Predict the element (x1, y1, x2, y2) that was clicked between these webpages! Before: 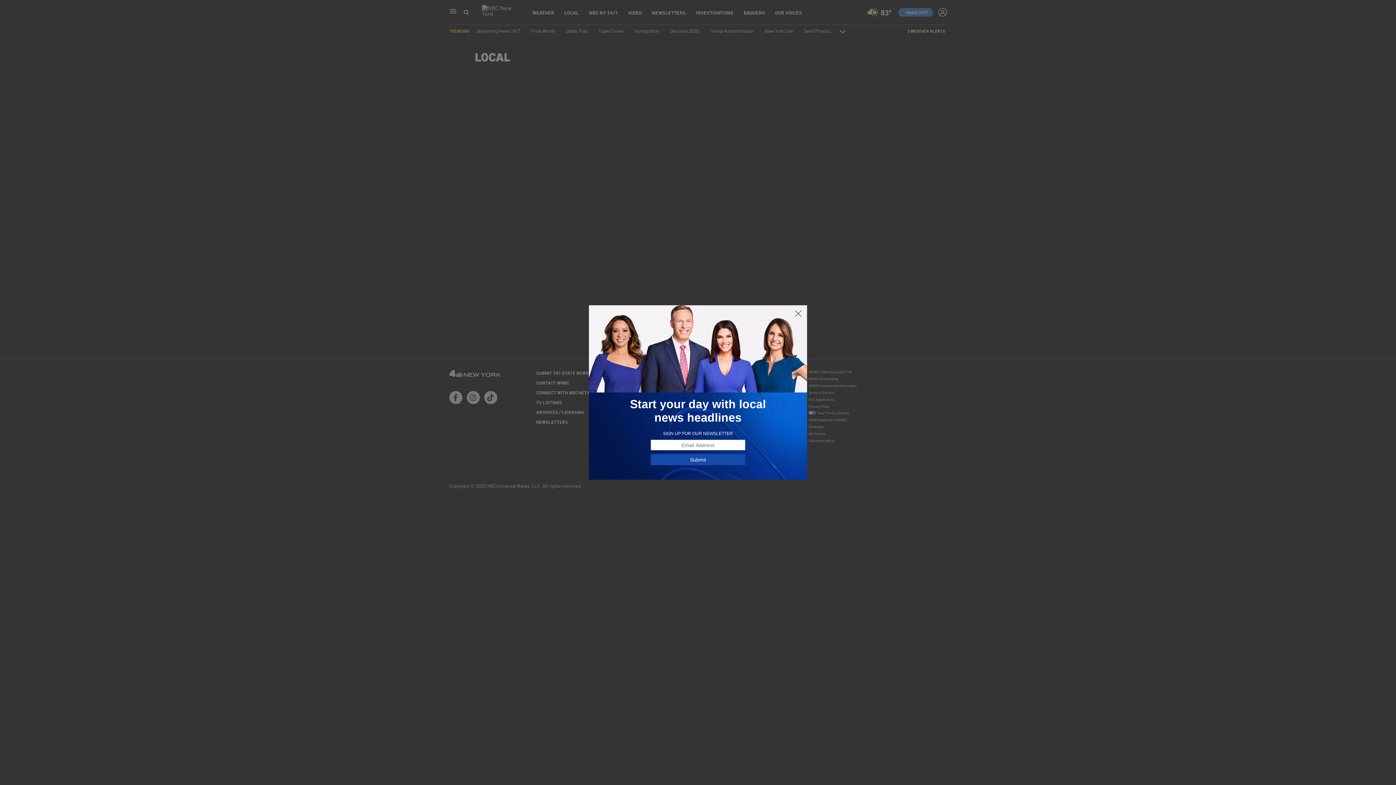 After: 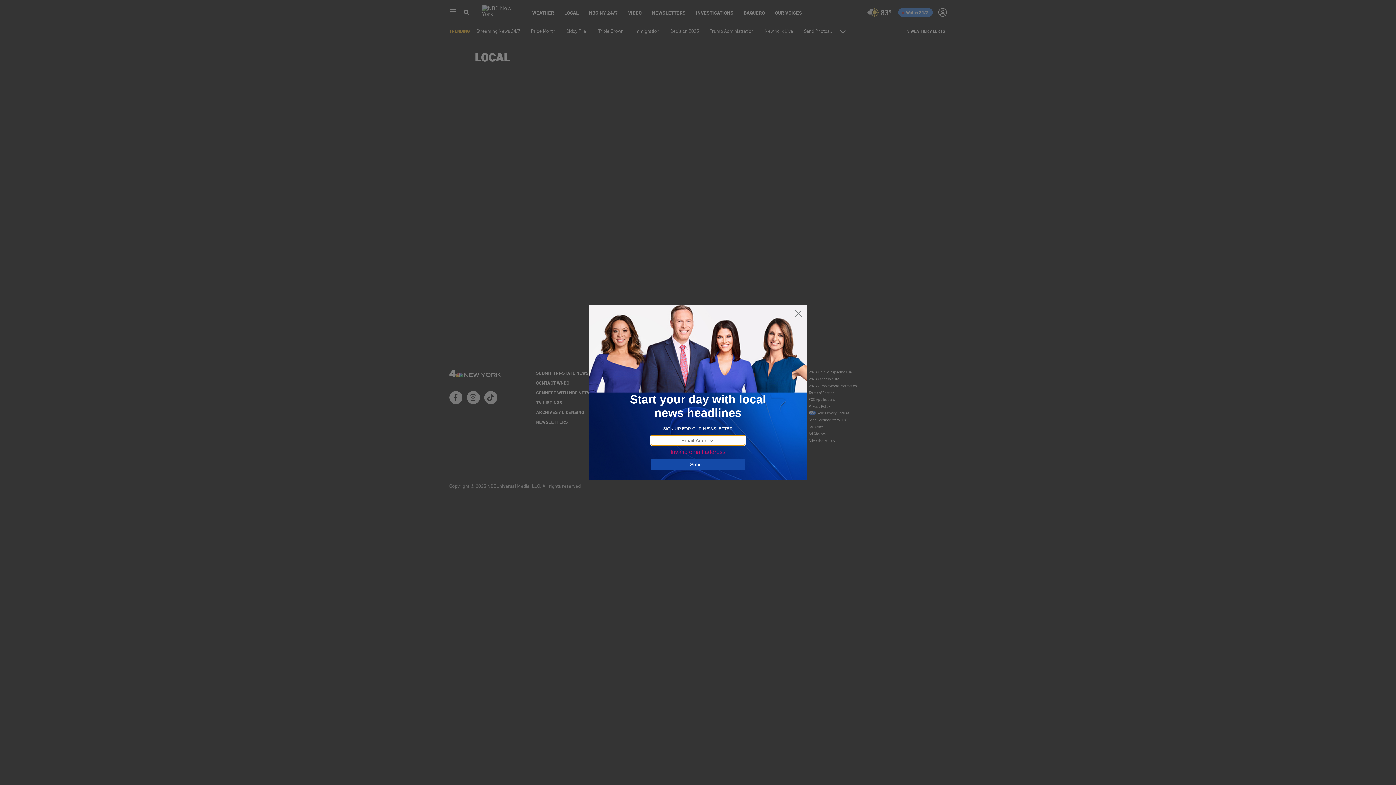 Action: label: Submit bbox: (650, 454, 745, 465)